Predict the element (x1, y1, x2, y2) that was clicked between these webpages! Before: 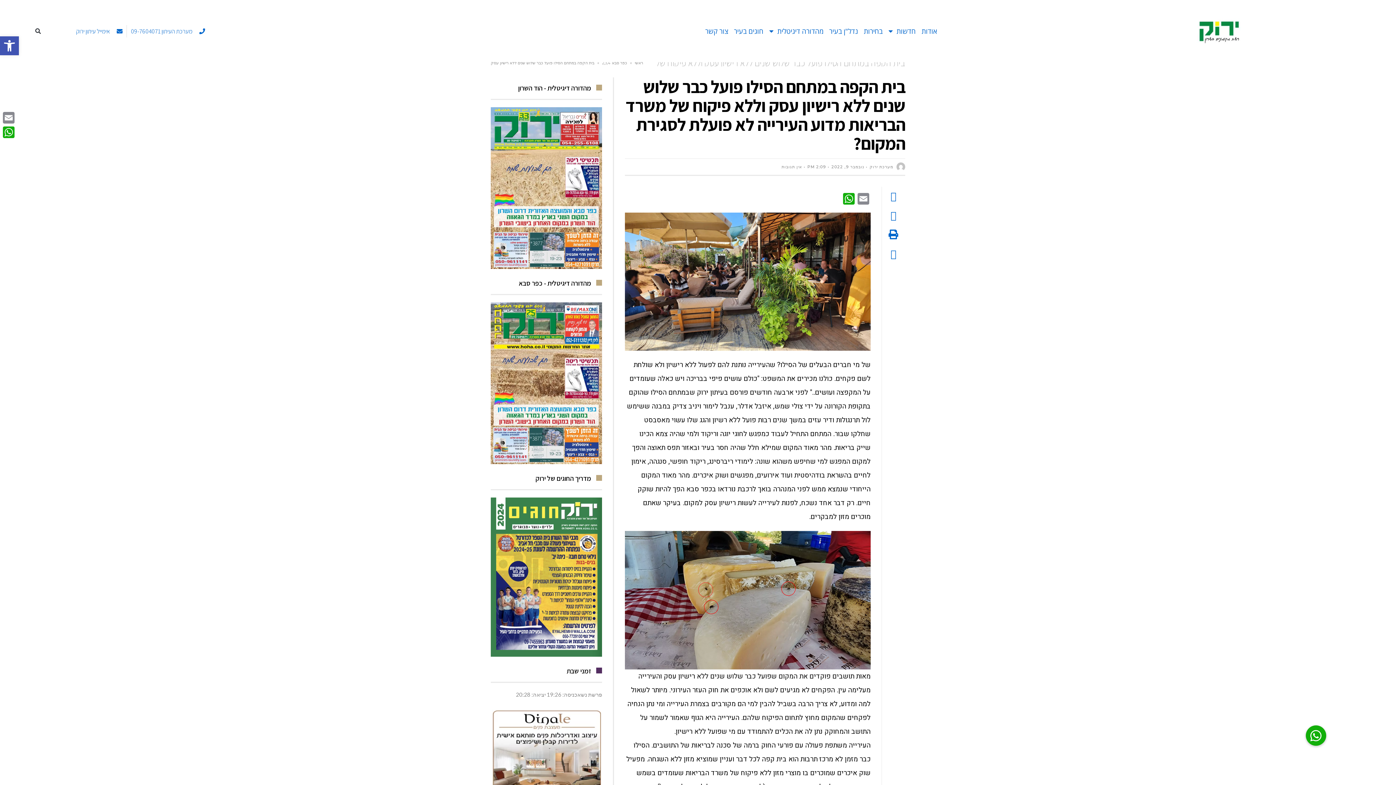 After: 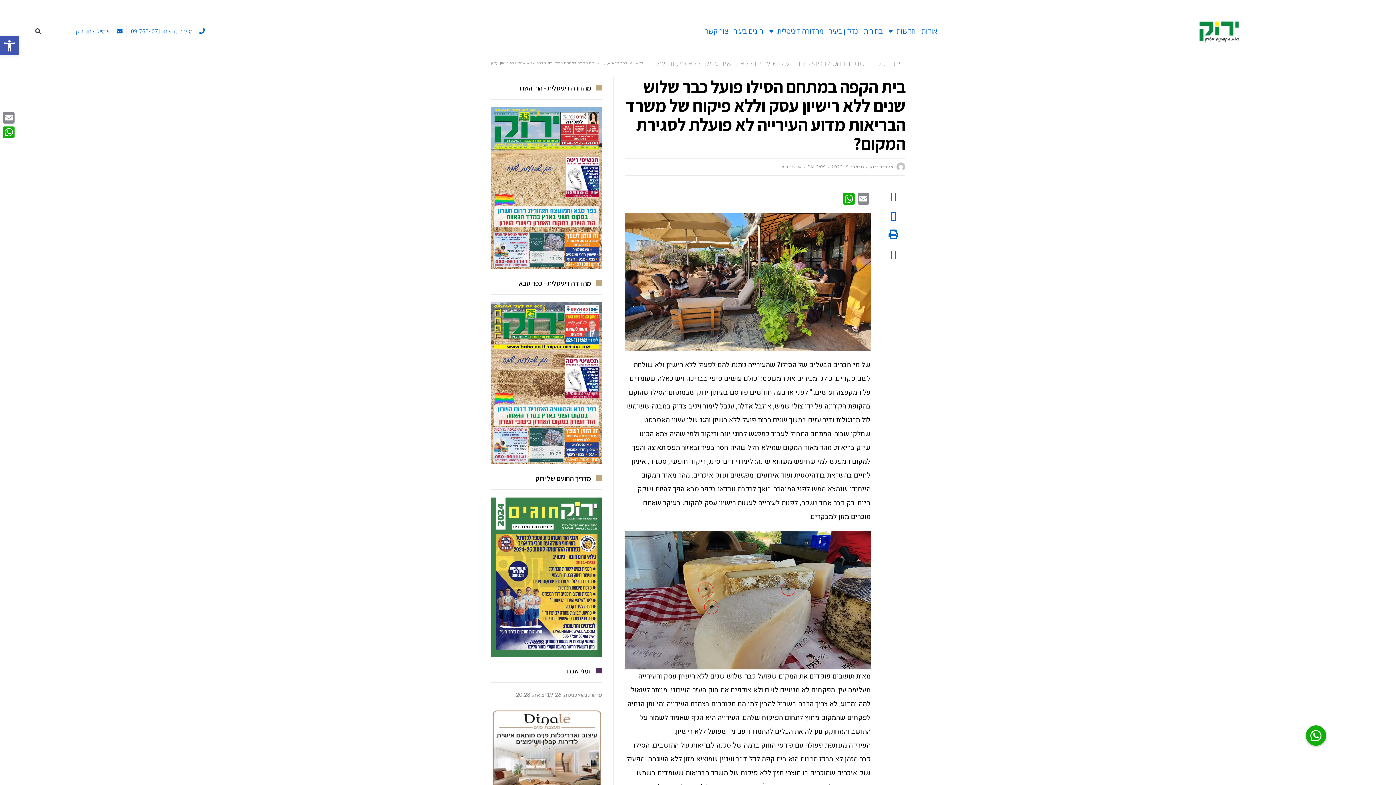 Action: bbox: (490, 379, 602, 385)